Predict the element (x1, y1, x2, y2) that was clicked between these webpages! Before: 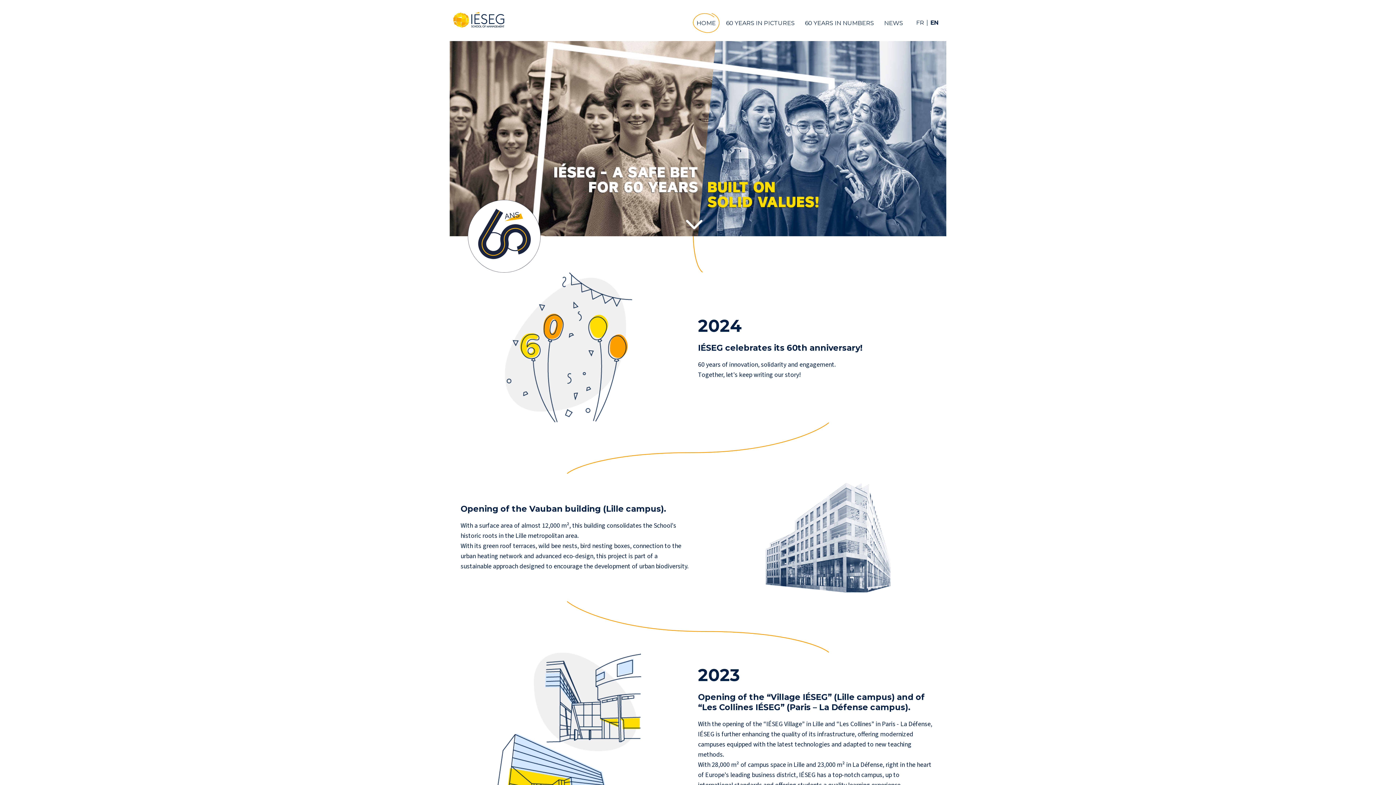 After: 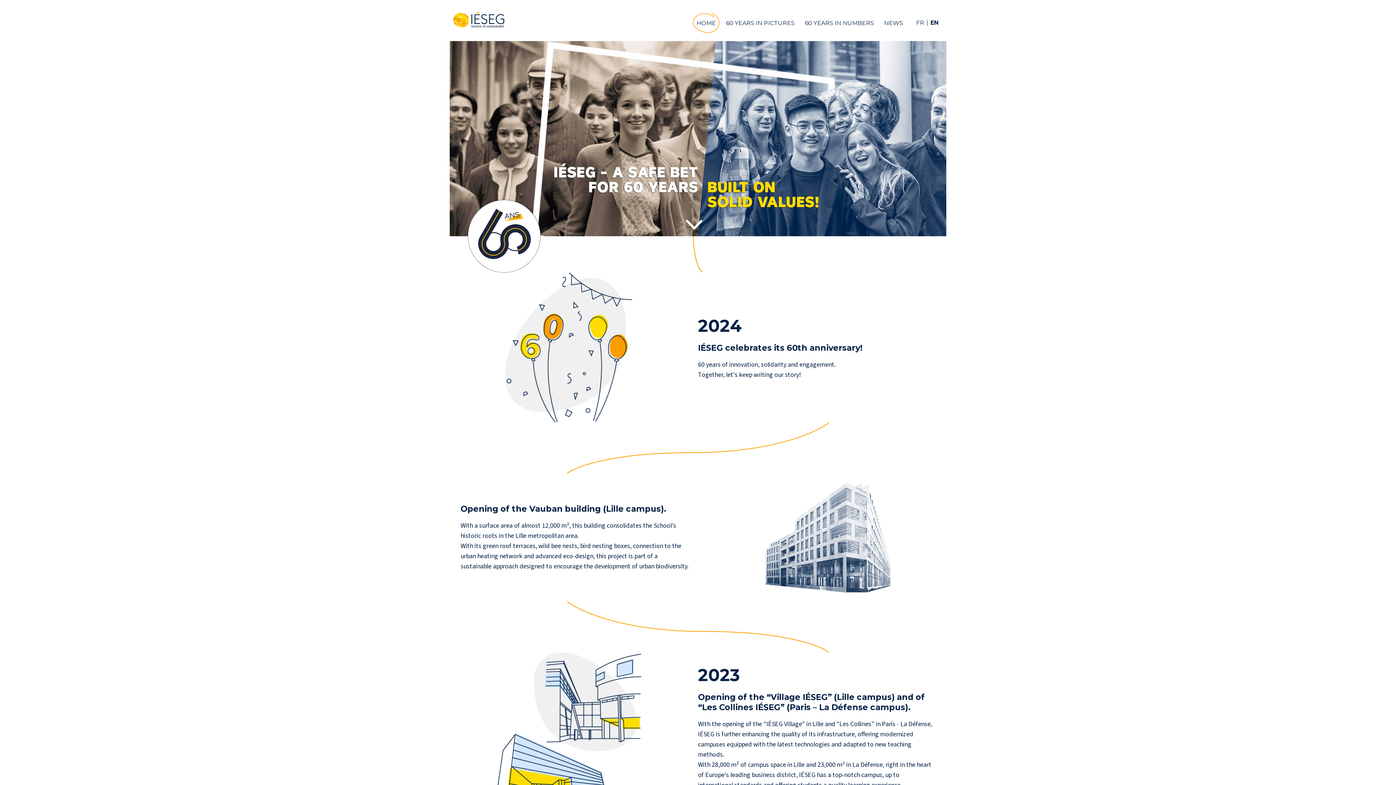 Action: label: EN bbox: (930, 7, 943, 38)